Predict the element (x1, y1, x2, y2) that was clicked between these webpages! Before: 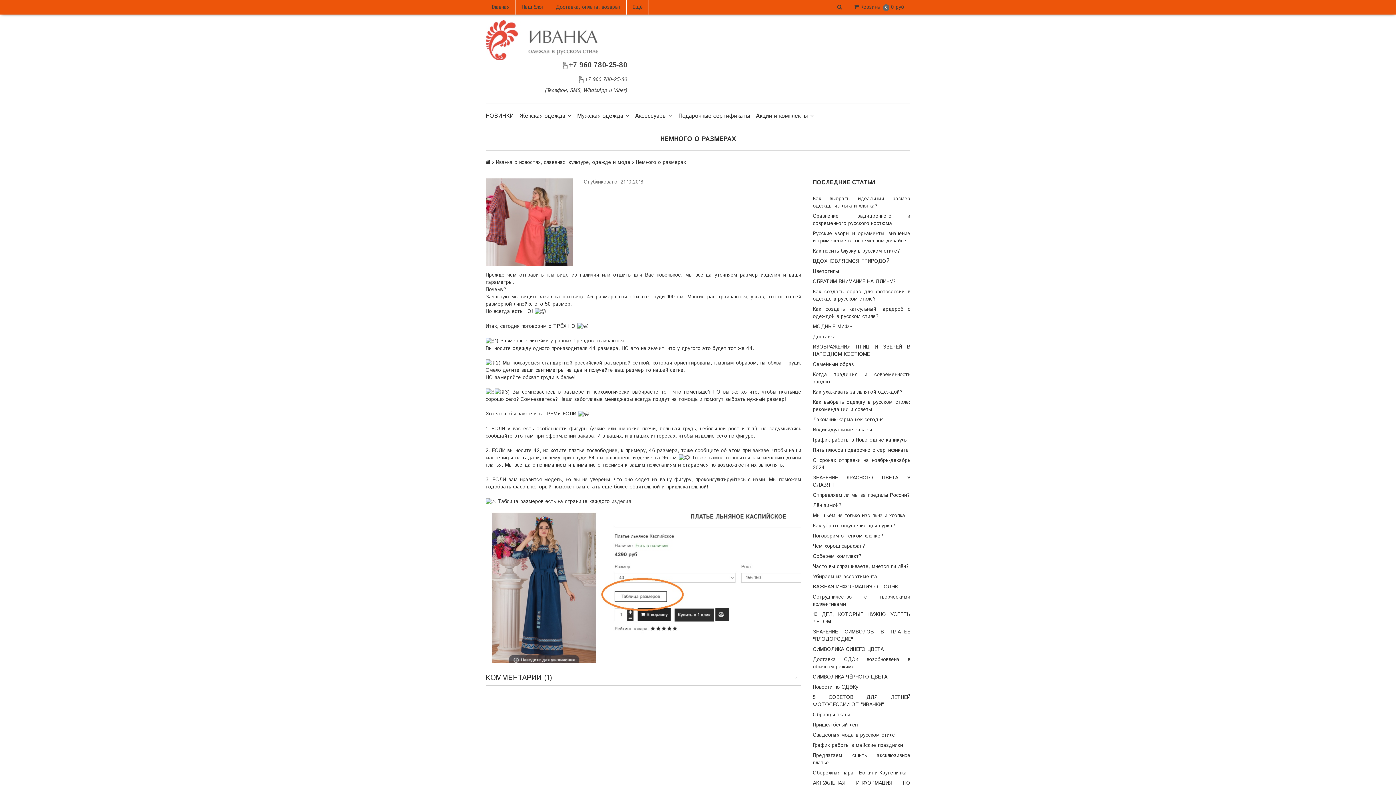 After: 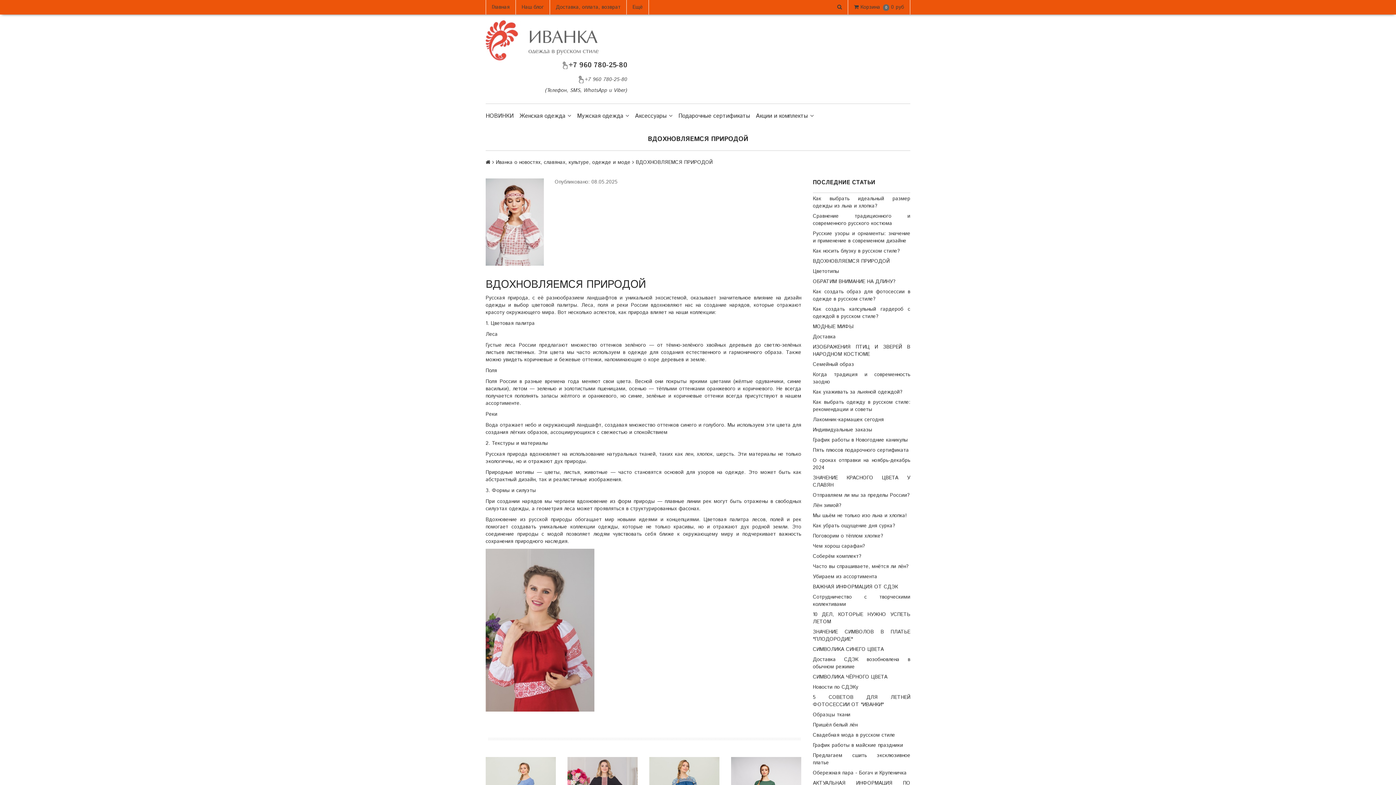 Action: bbox: (813, 257, 889, 265) label: ВДОХНОВЛЯЕМСЯ ПРИРОДОЙ